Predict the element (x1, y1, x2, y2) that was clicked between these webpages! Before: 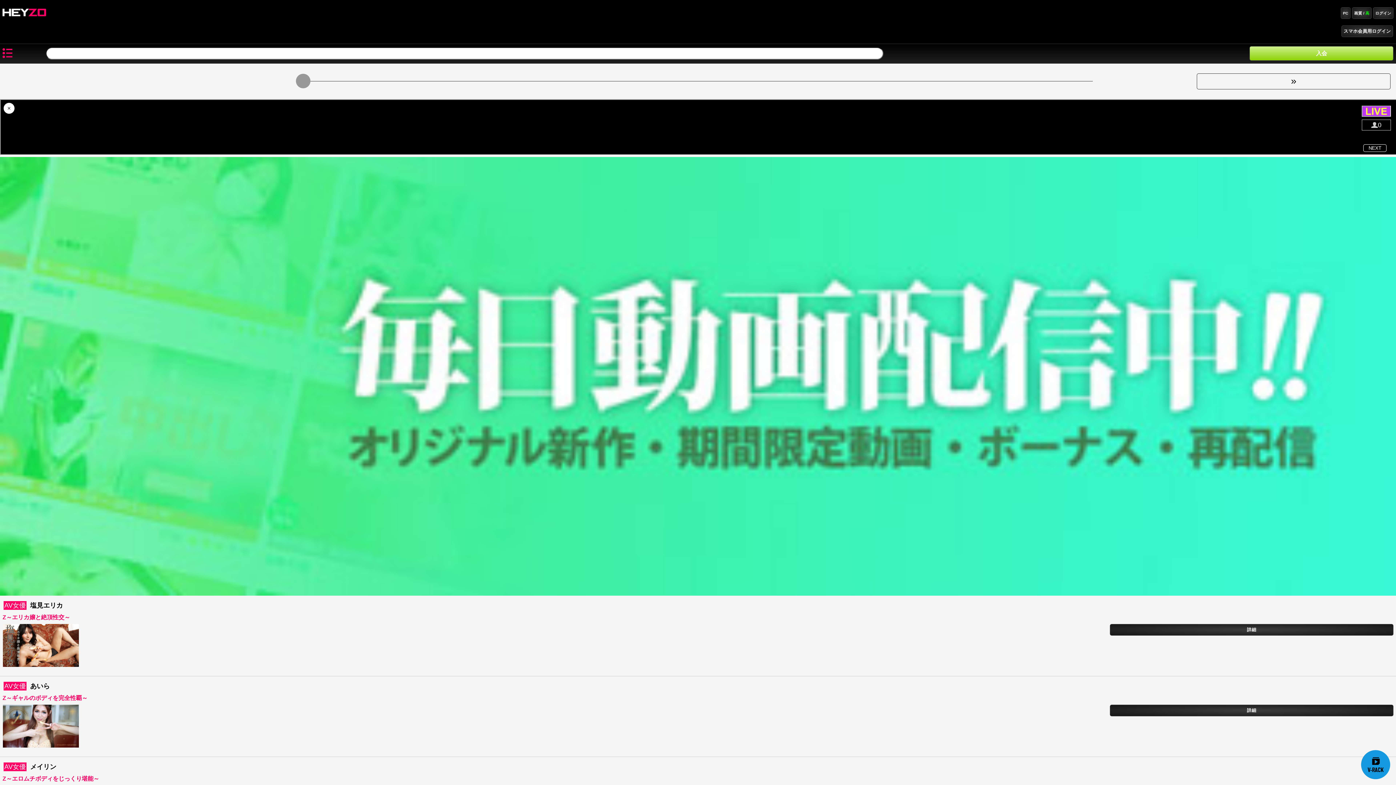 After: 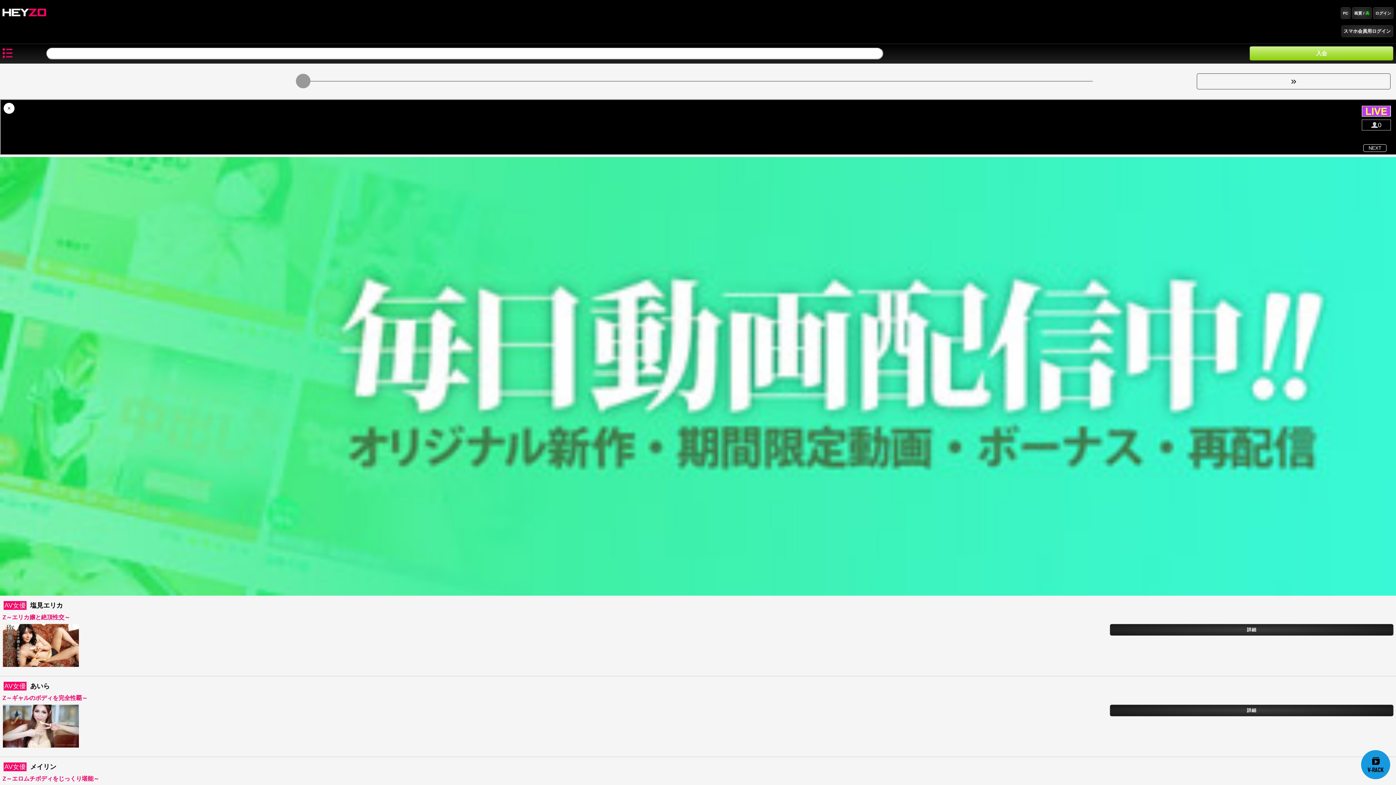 Action: bbox: (1373, 7, 1393, 18) label: ログイン